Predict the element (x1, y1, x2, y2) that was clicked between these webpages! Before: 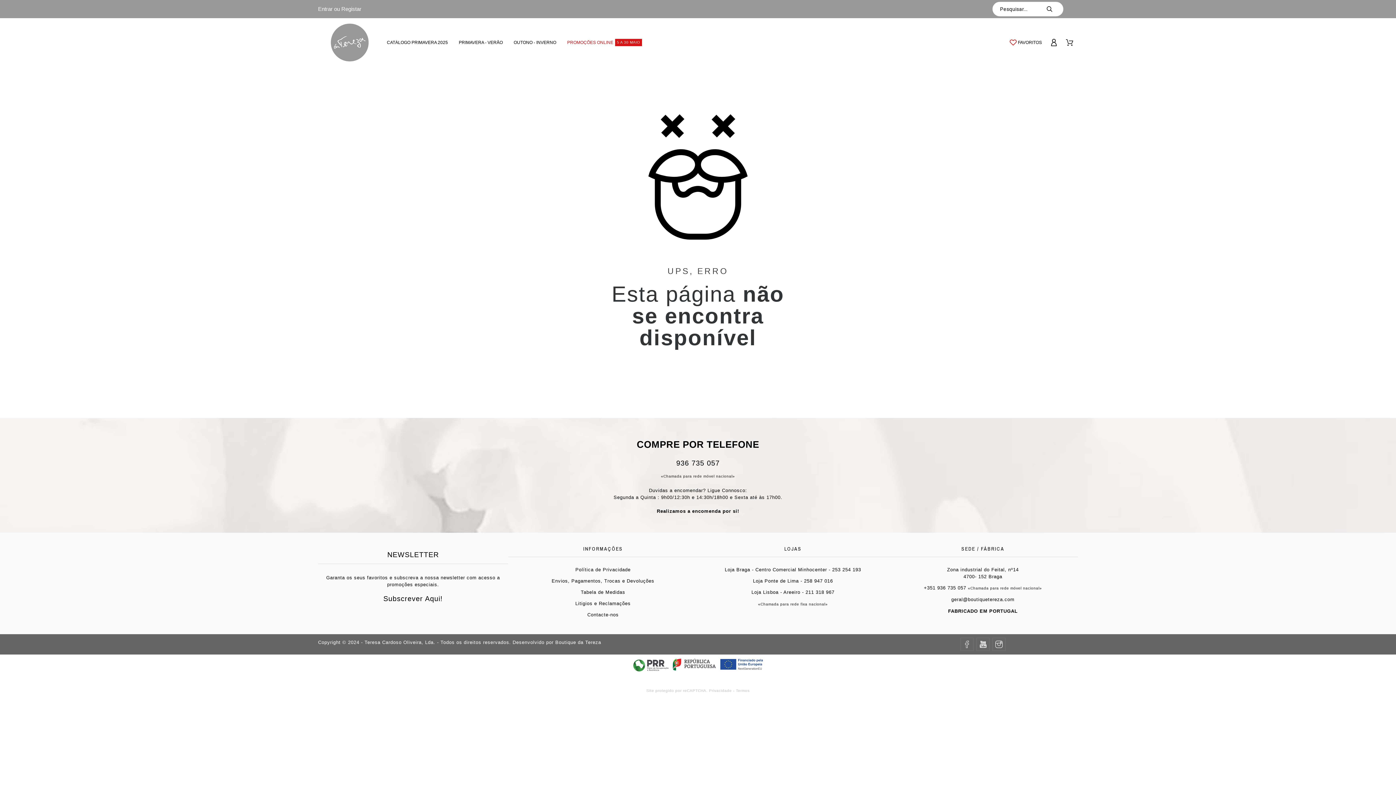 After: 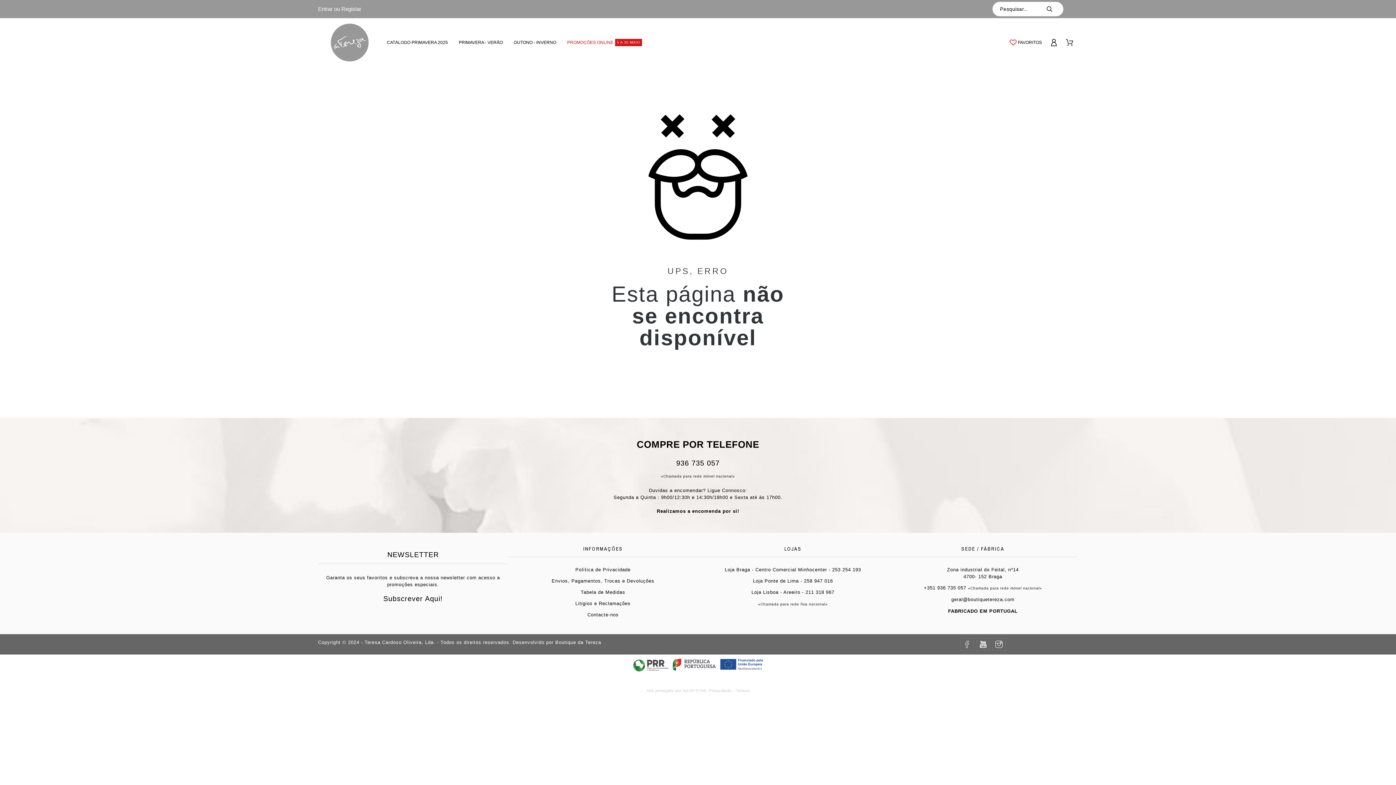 Action: label: Privacidade bbox: (709, 689, 731, 693)